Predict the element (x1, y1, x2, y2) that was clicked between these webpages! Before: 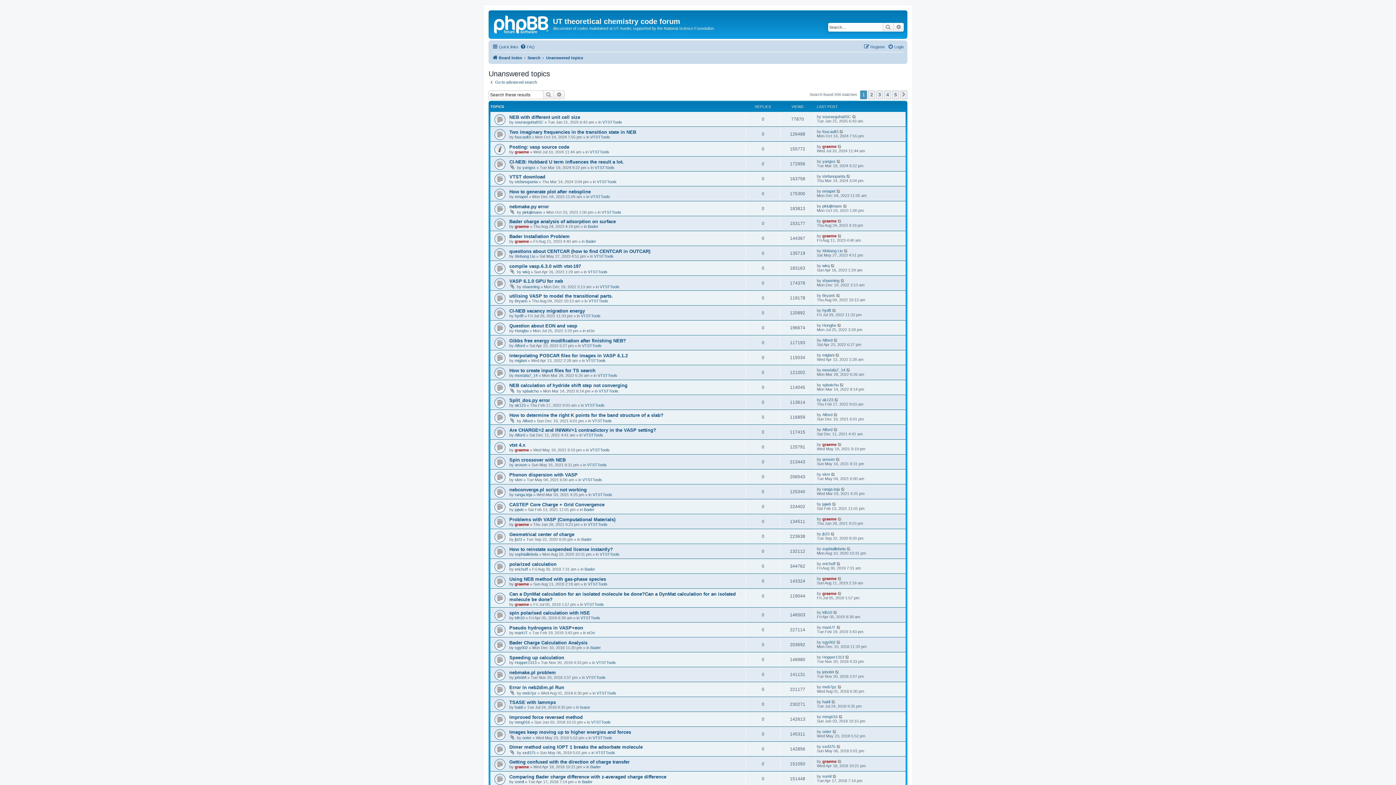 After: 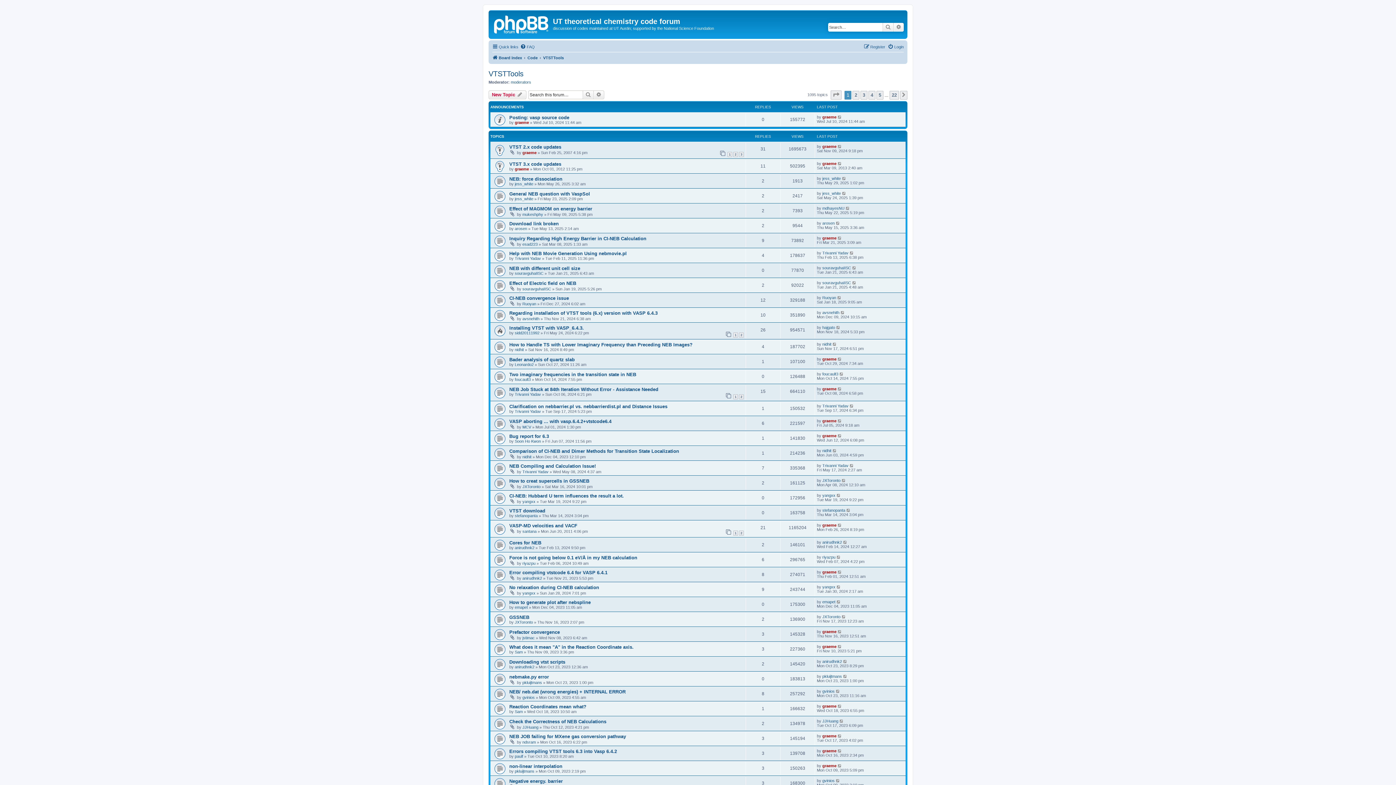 Action: label: VTSTTools bbox: (581, 313, 600, 318)